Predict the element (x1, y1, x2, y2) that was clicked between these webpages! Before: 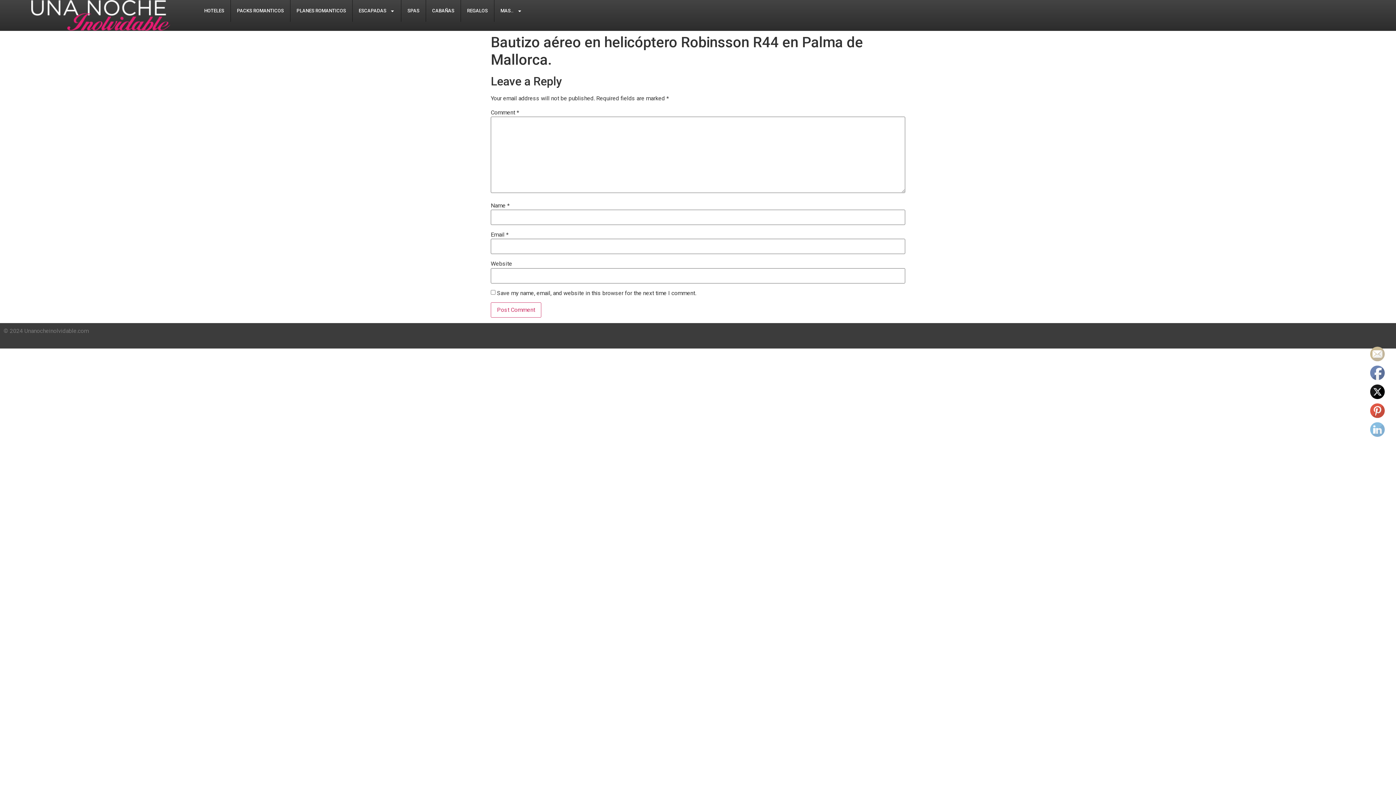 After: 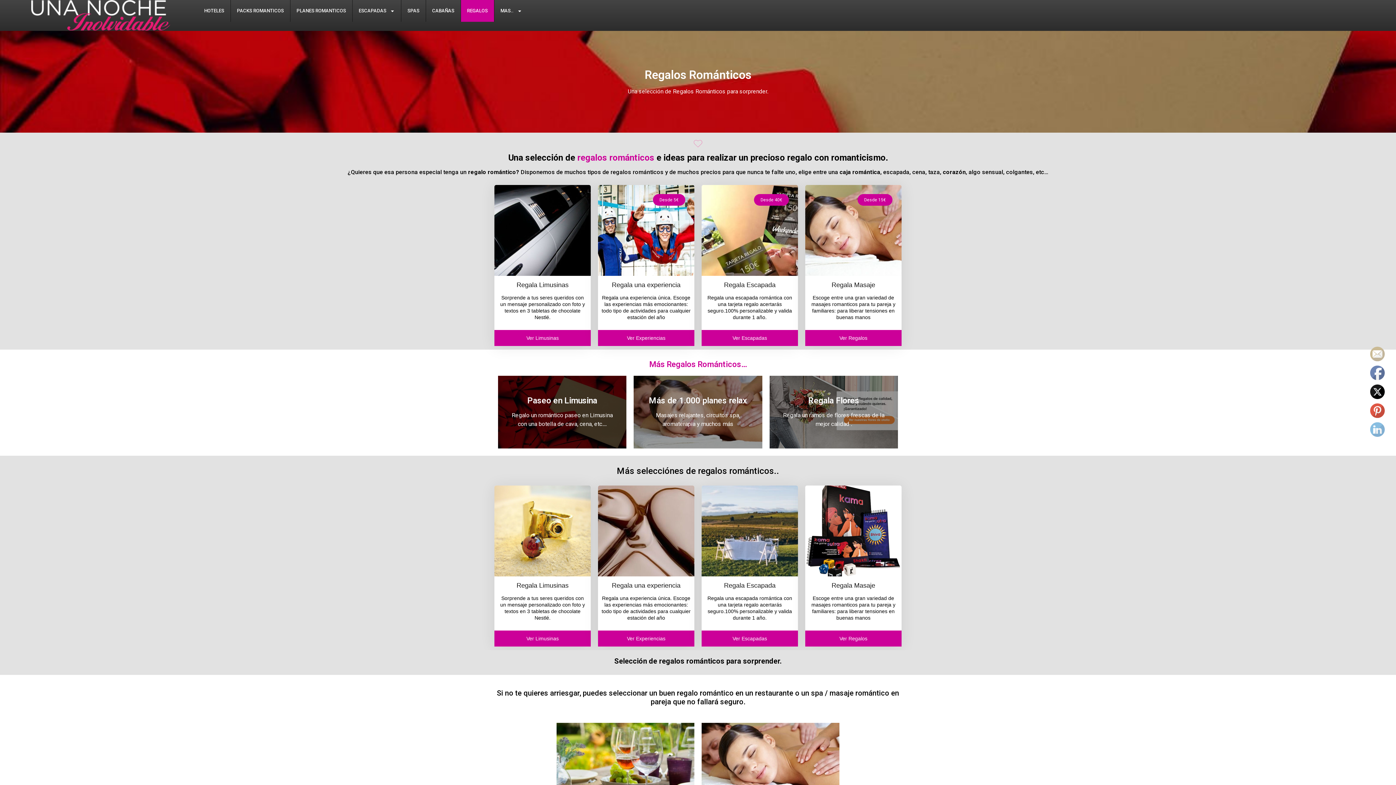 Action: label: REGALOS bbox: (461, 0, 494, 21)